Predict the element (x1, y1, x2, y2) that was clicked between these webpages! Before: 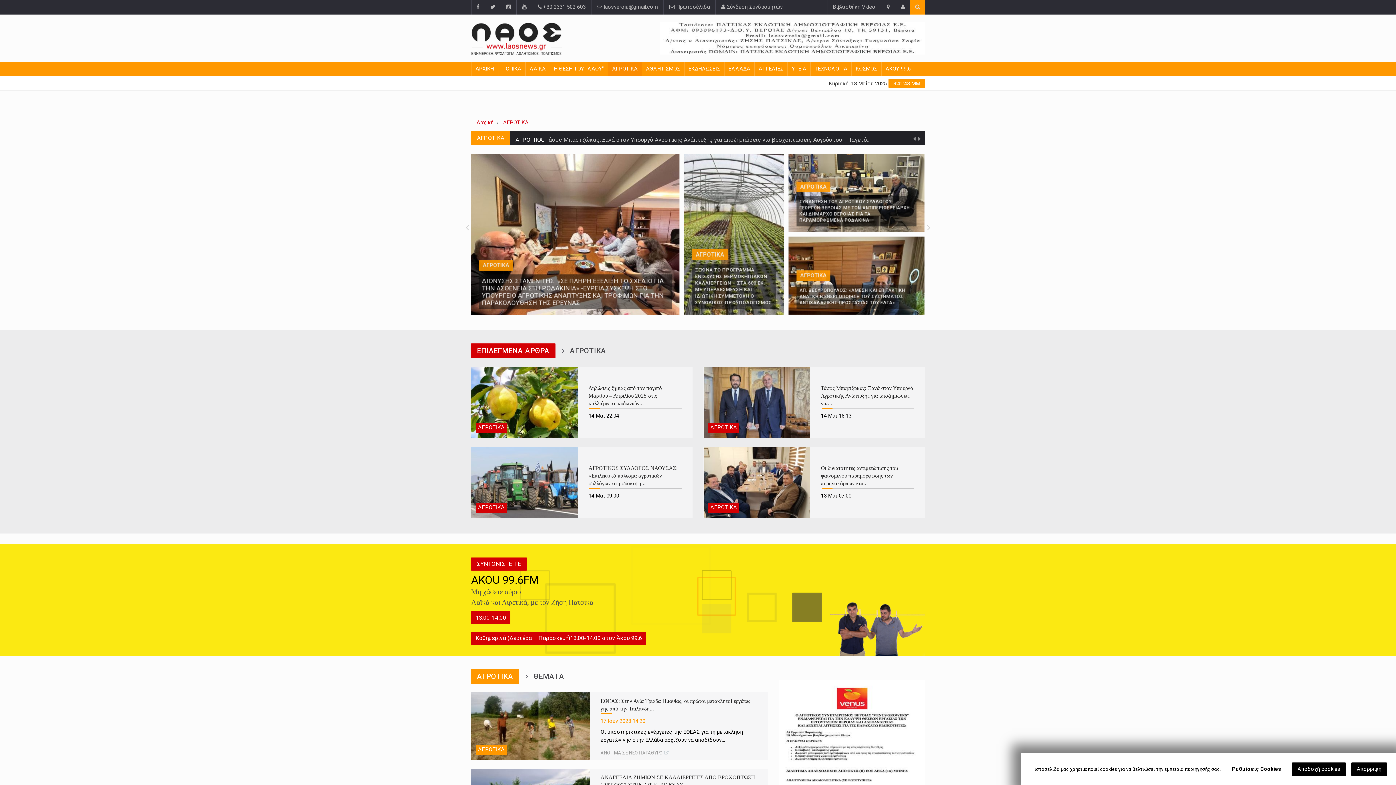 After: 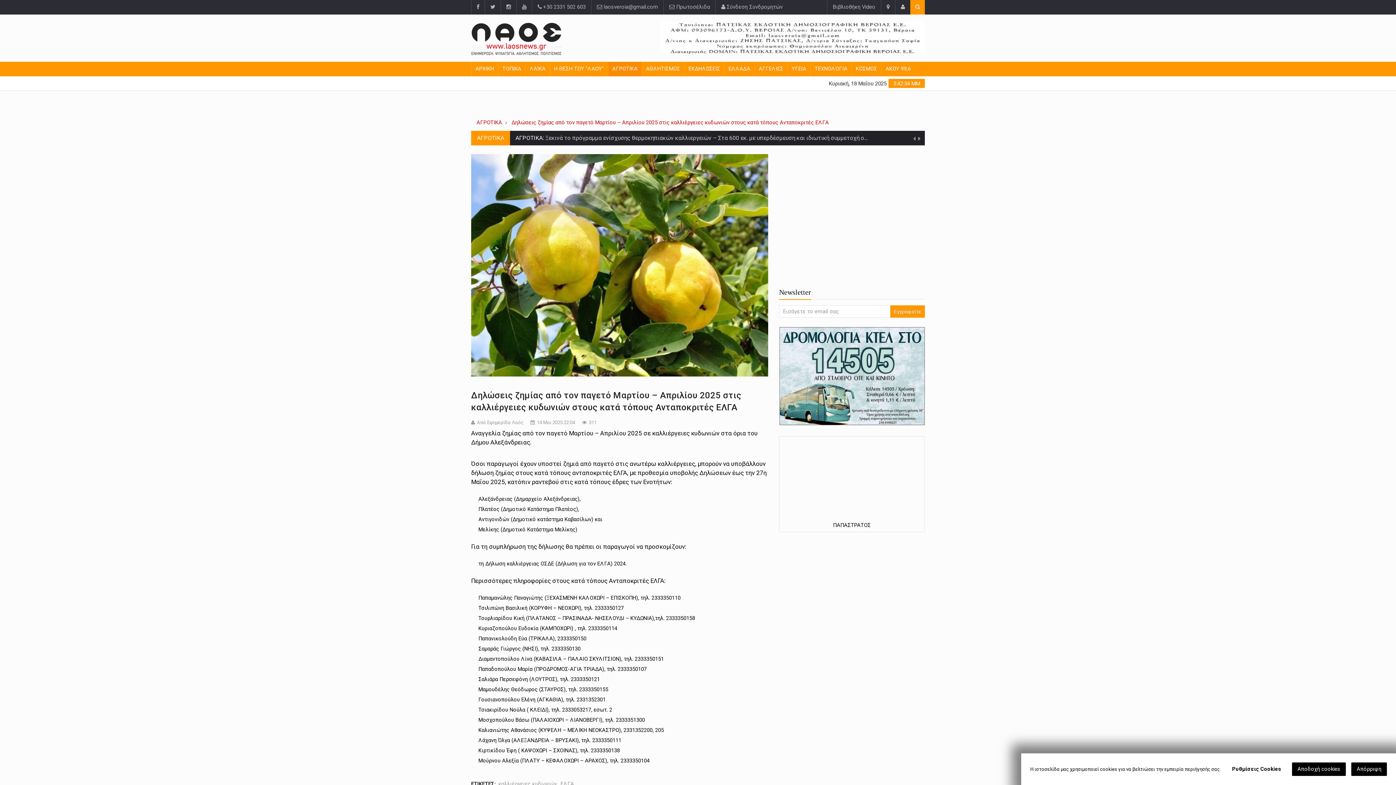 Action: bbox: (588, 385, 662, 406) label: Δηλώσεις ζημίας από τον παγετό Μαρτίου – Απριλίου 2025 στις καλλιέργειες κυδωνιών...